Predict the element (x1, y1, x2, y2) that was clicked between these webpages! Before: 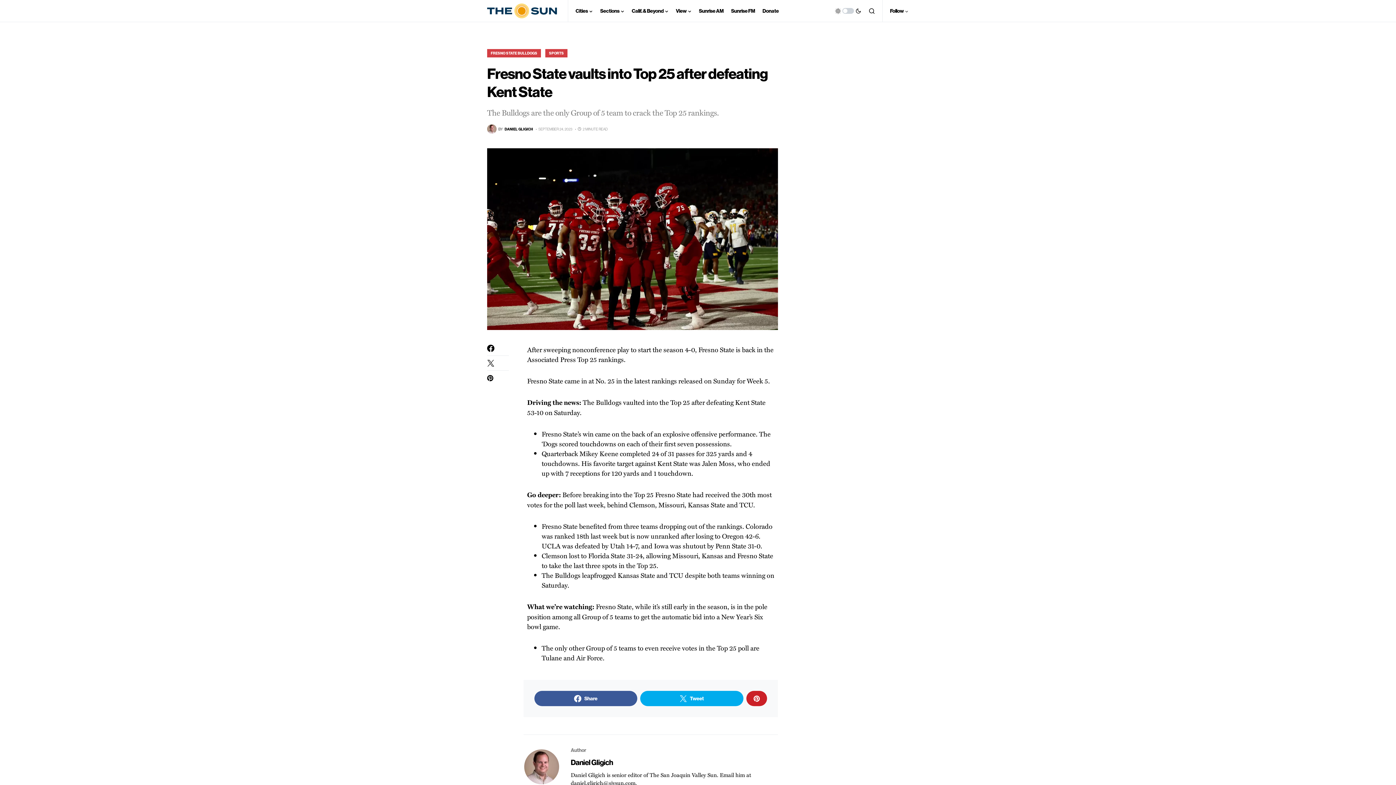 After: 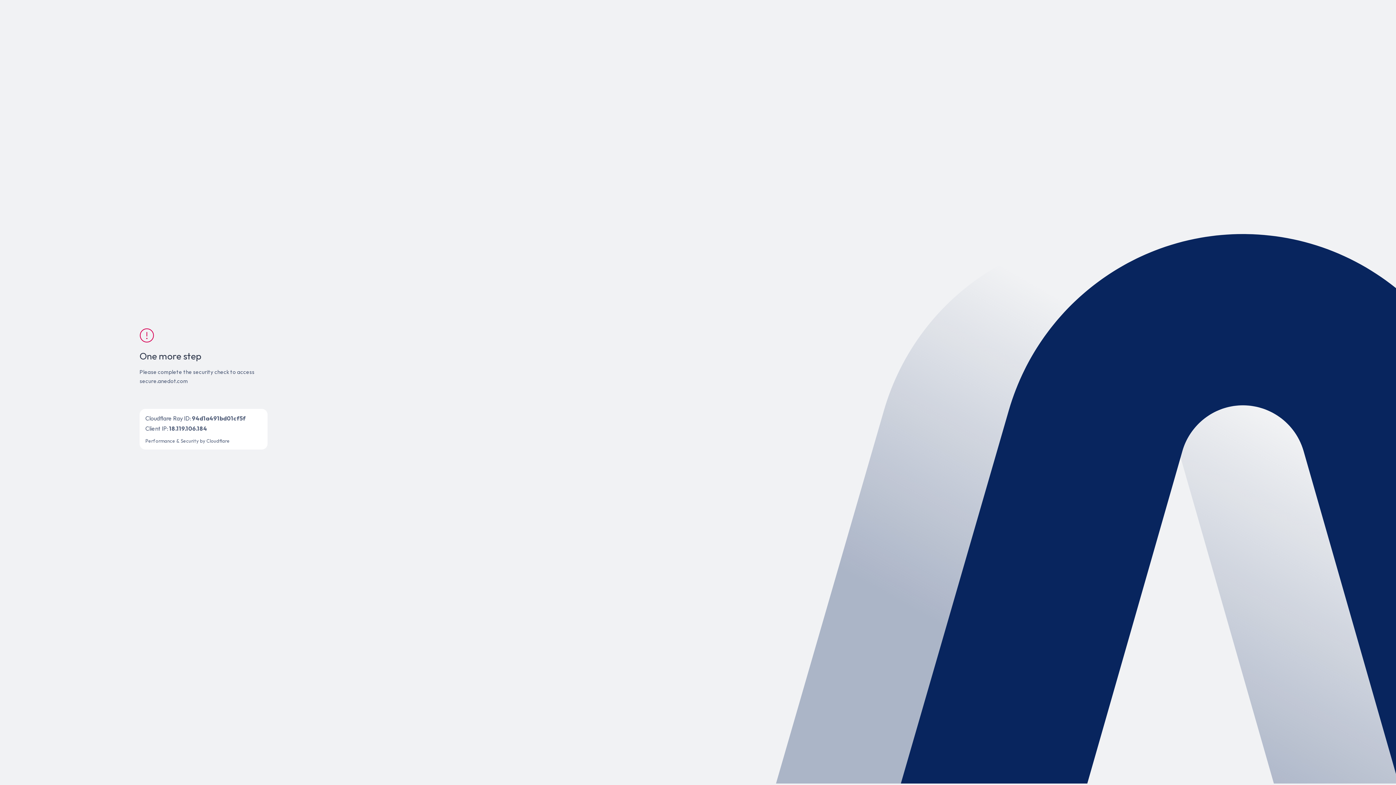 Action: label: Donate bbox: (762, 0, 779, 21)